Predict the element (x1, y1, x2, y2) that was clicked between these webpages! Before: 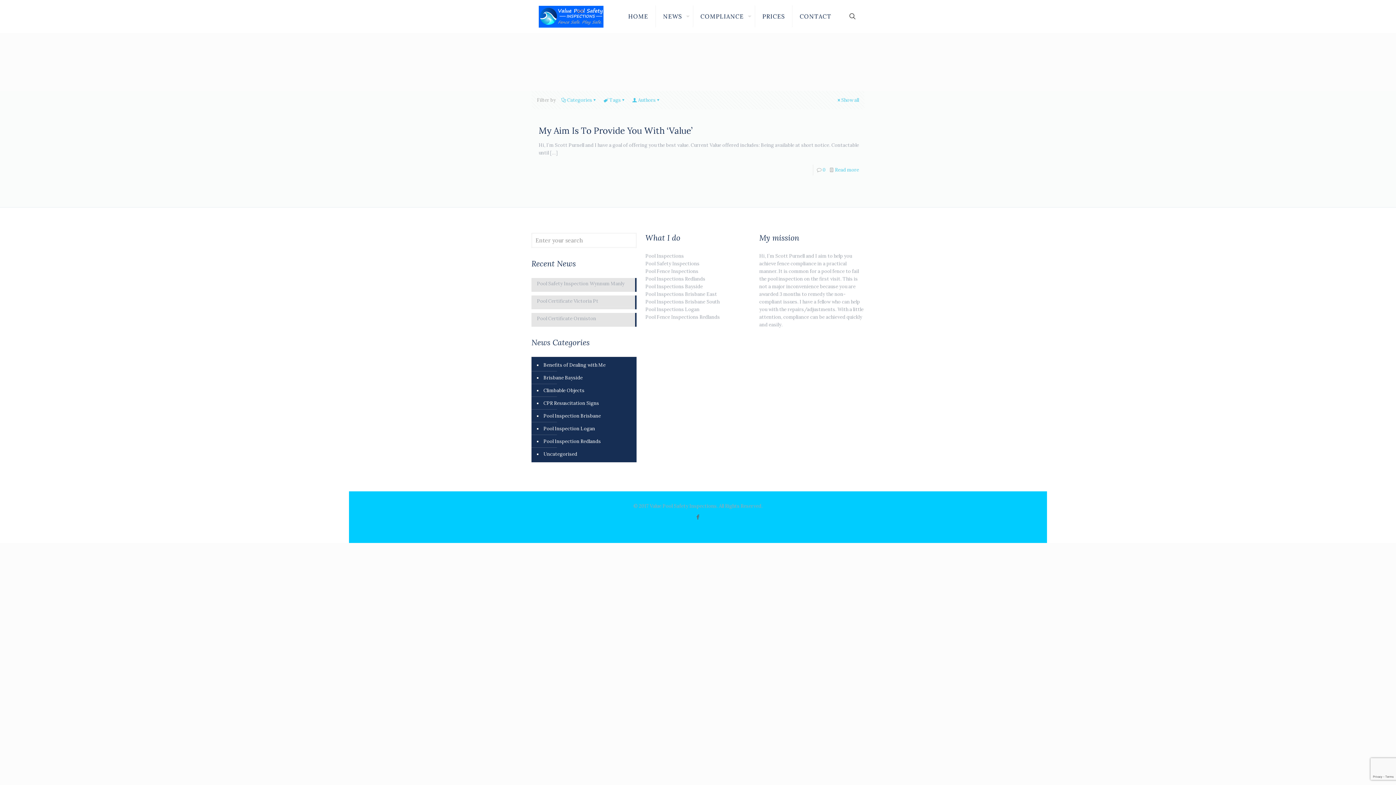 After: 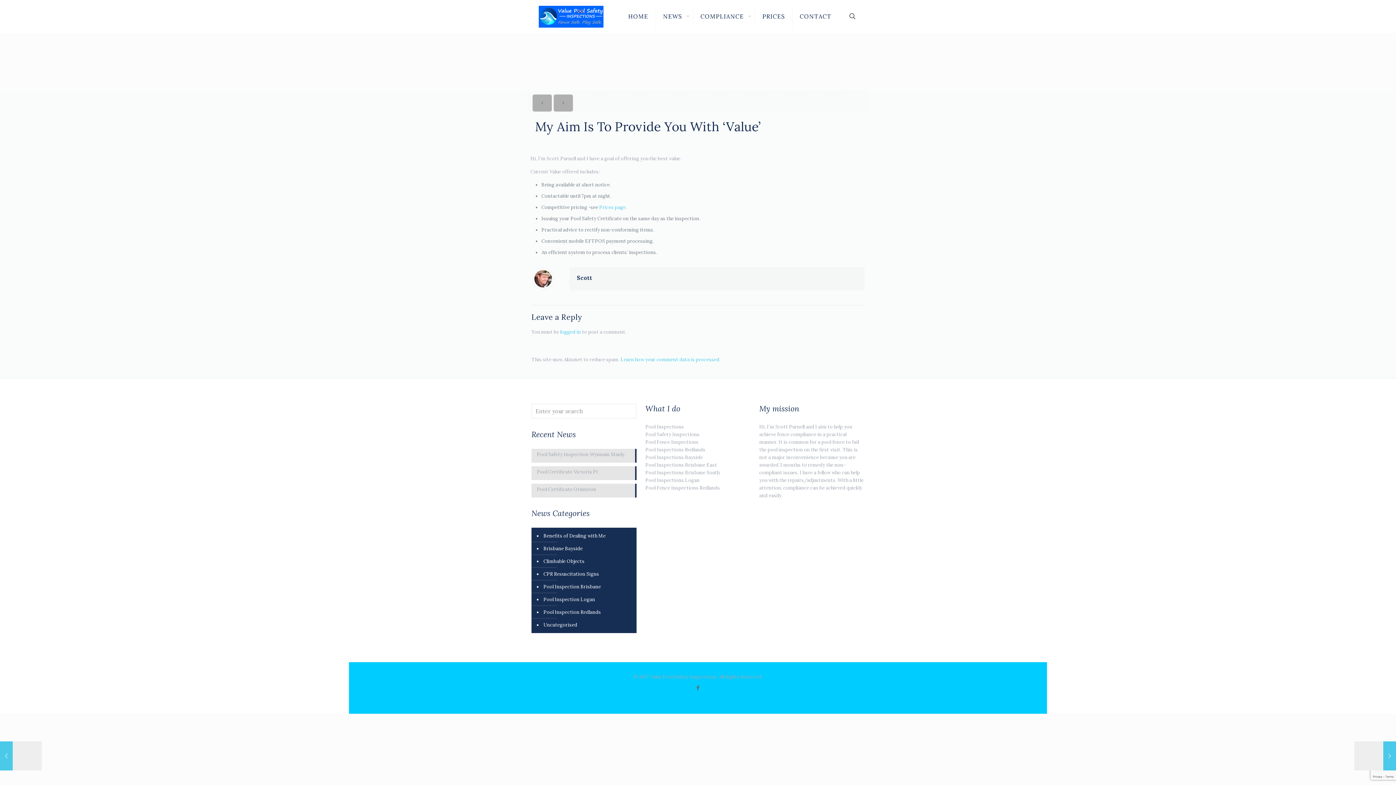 Action: label: Read more bbox: (835, 166, 859, 173)